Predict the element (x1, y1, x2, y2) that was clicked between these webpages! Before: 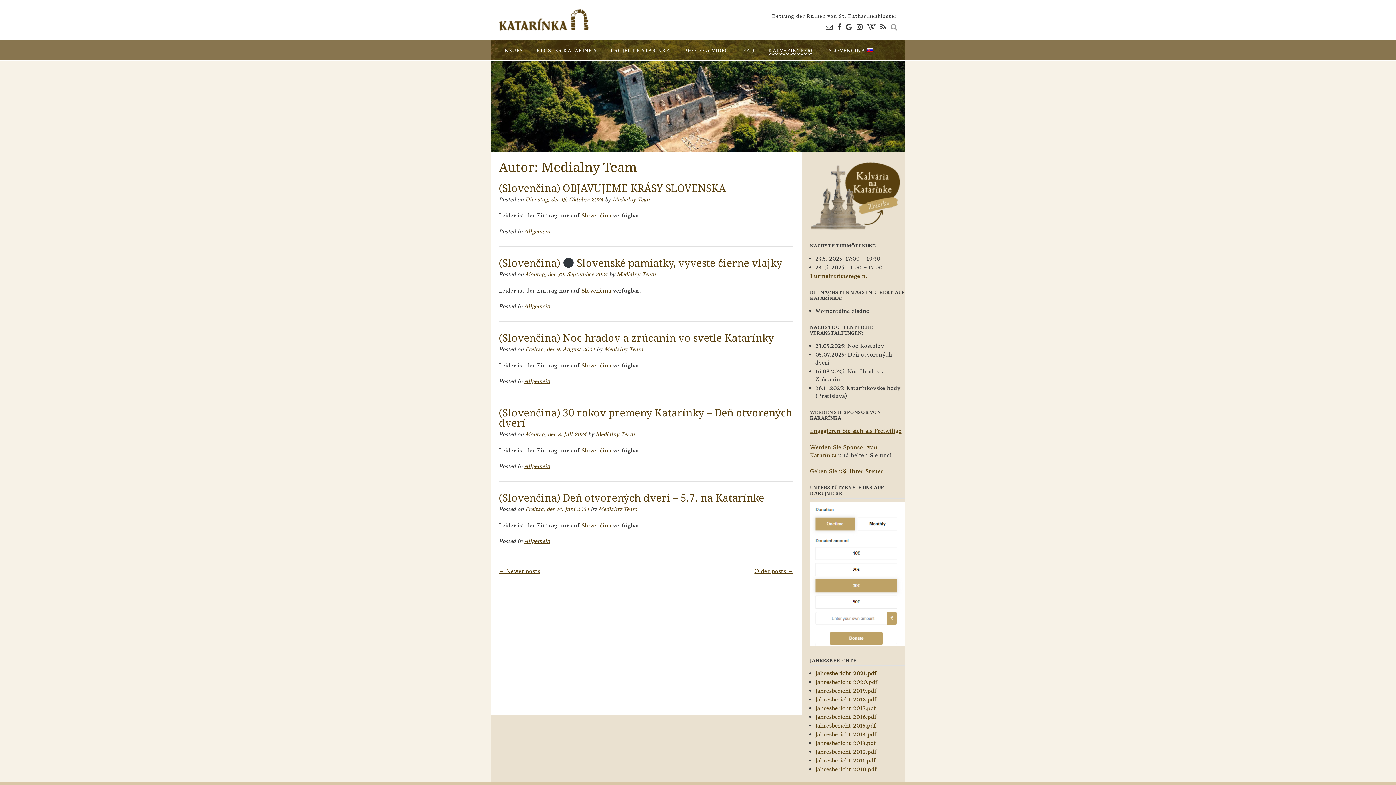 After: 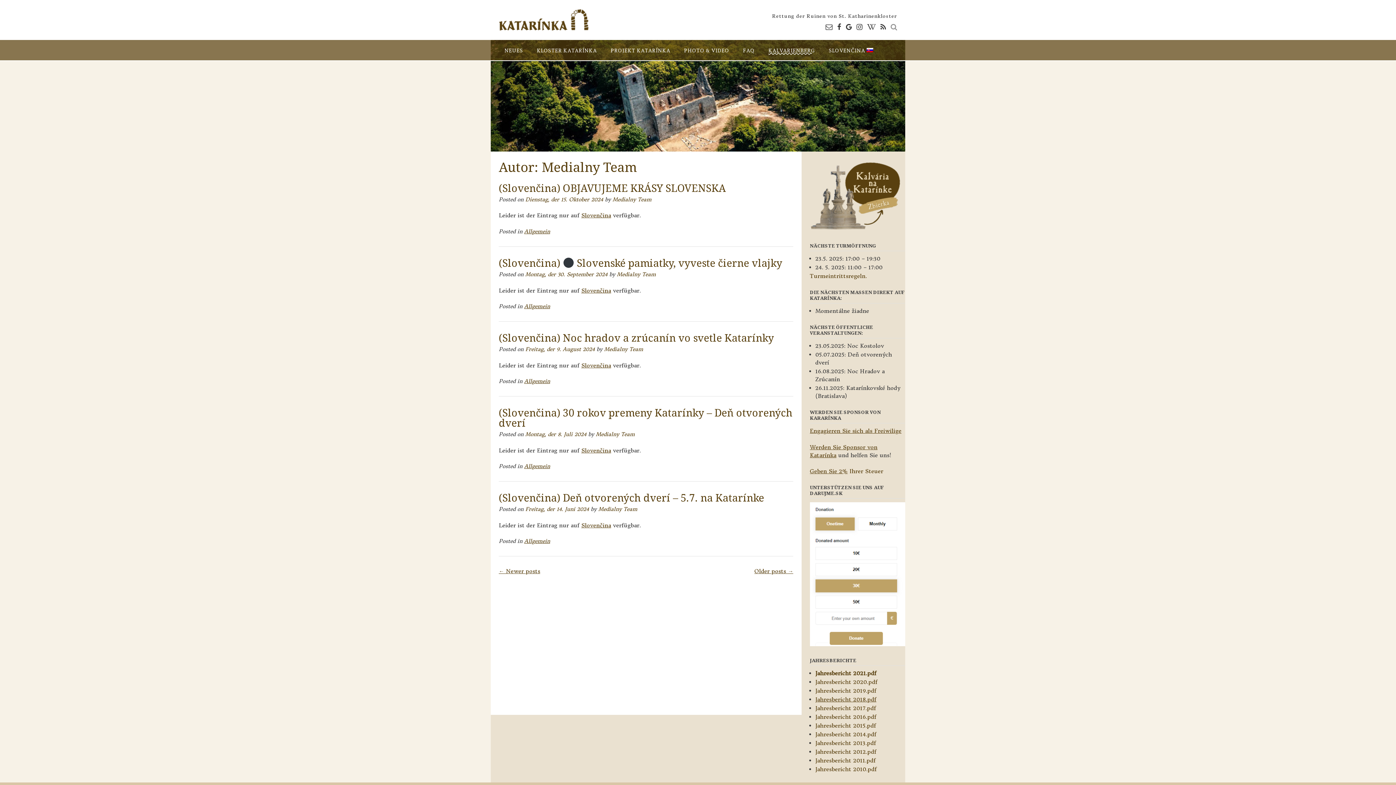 Action: bbox: (815, 696, 876, 703) label: Jahresbericht 2018.pdf